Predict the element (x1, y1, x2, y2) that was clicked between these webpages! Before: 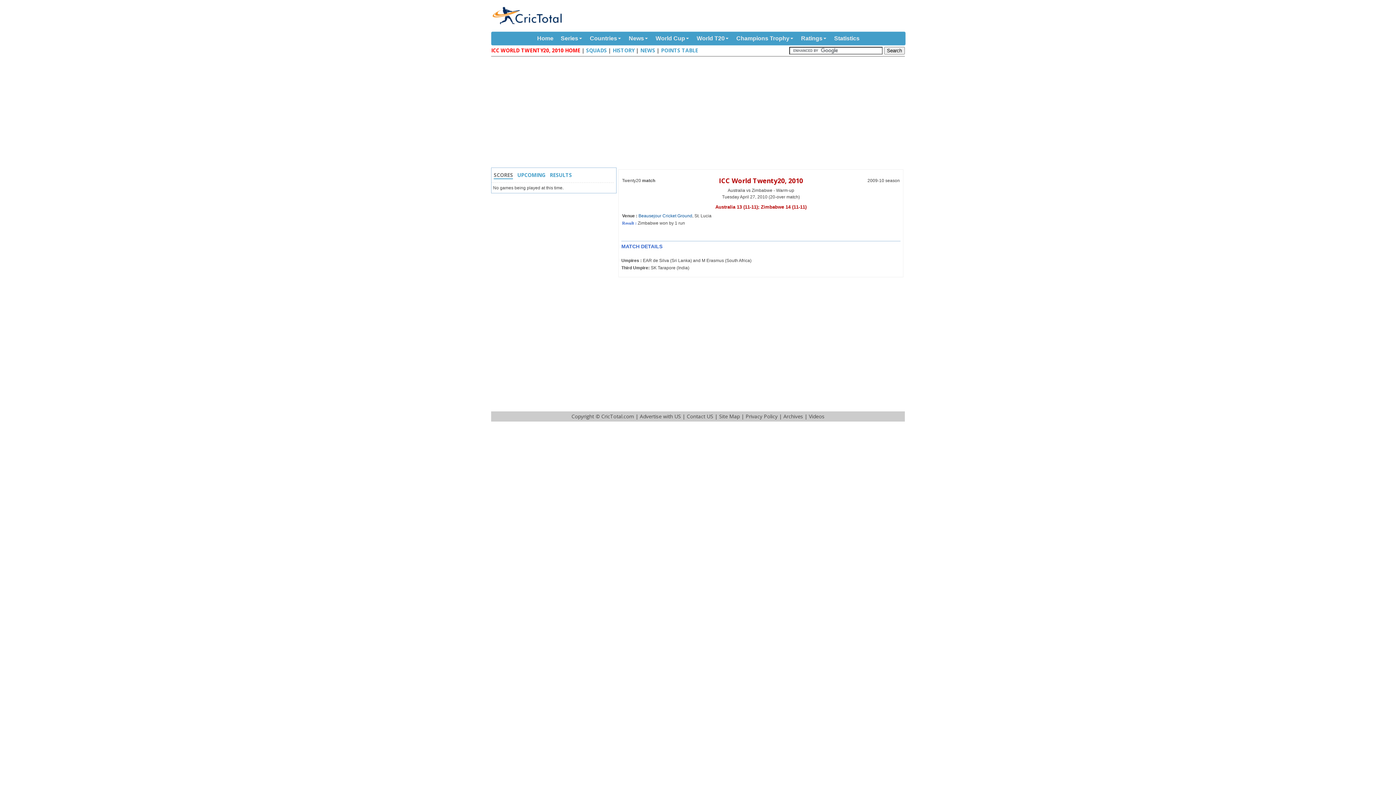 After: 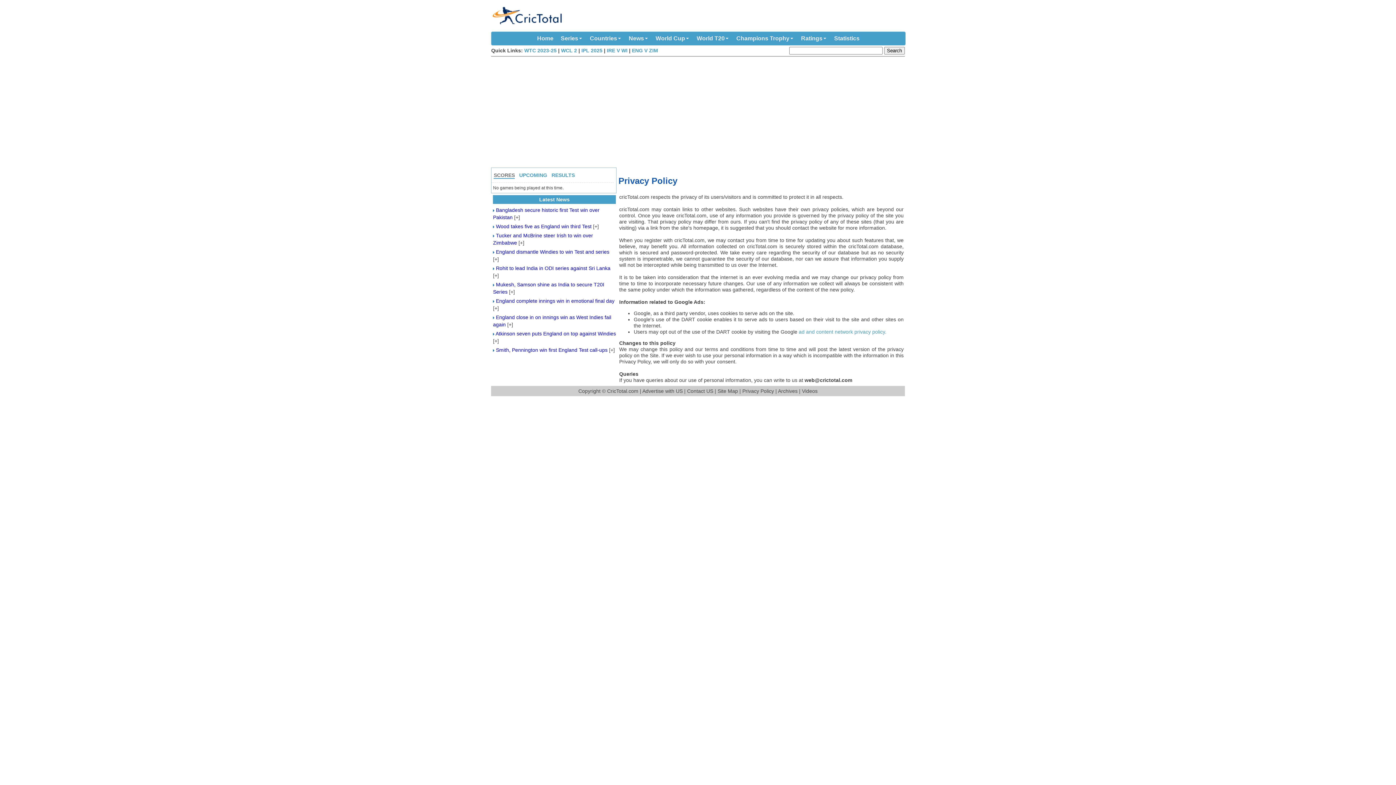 Action: bbox: (745, 413, 777, 420) label: Privacy Policy